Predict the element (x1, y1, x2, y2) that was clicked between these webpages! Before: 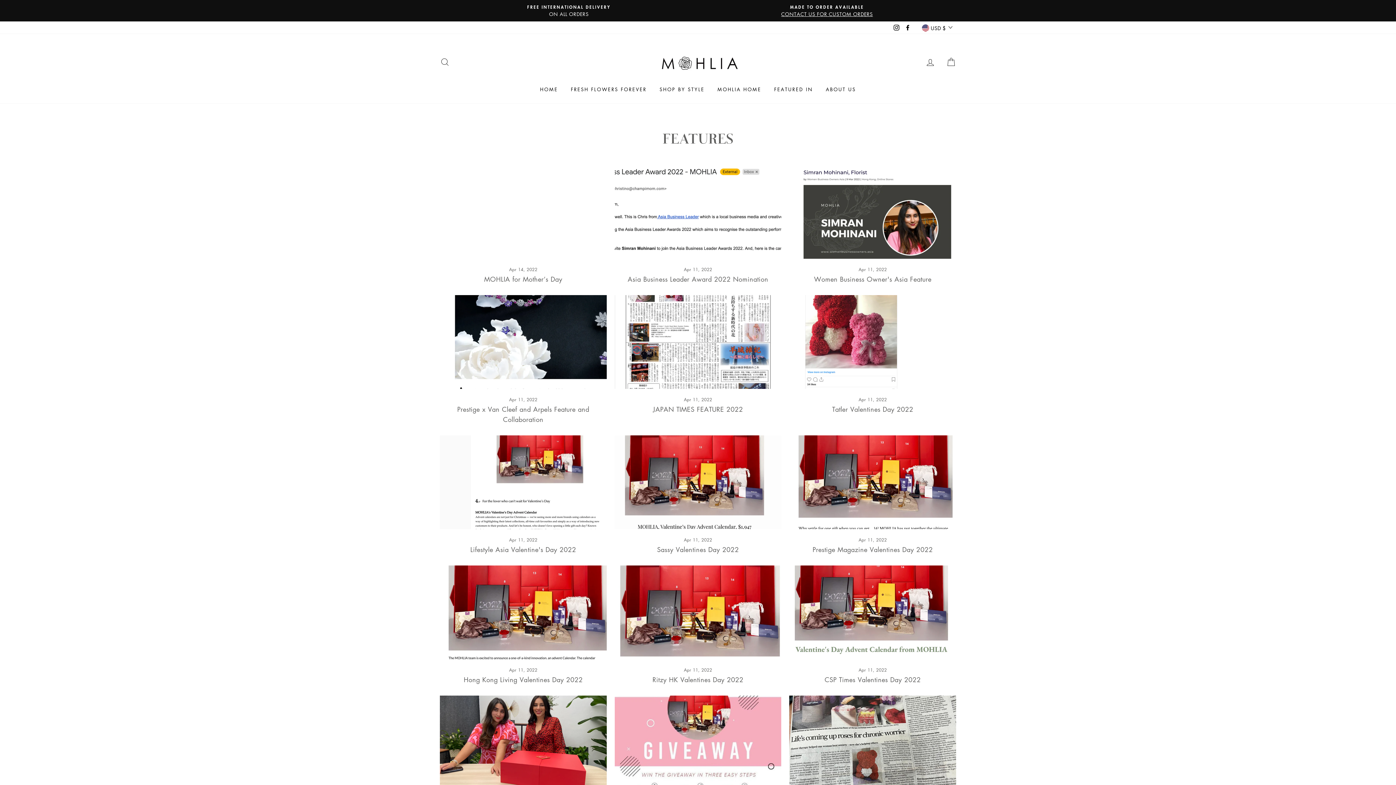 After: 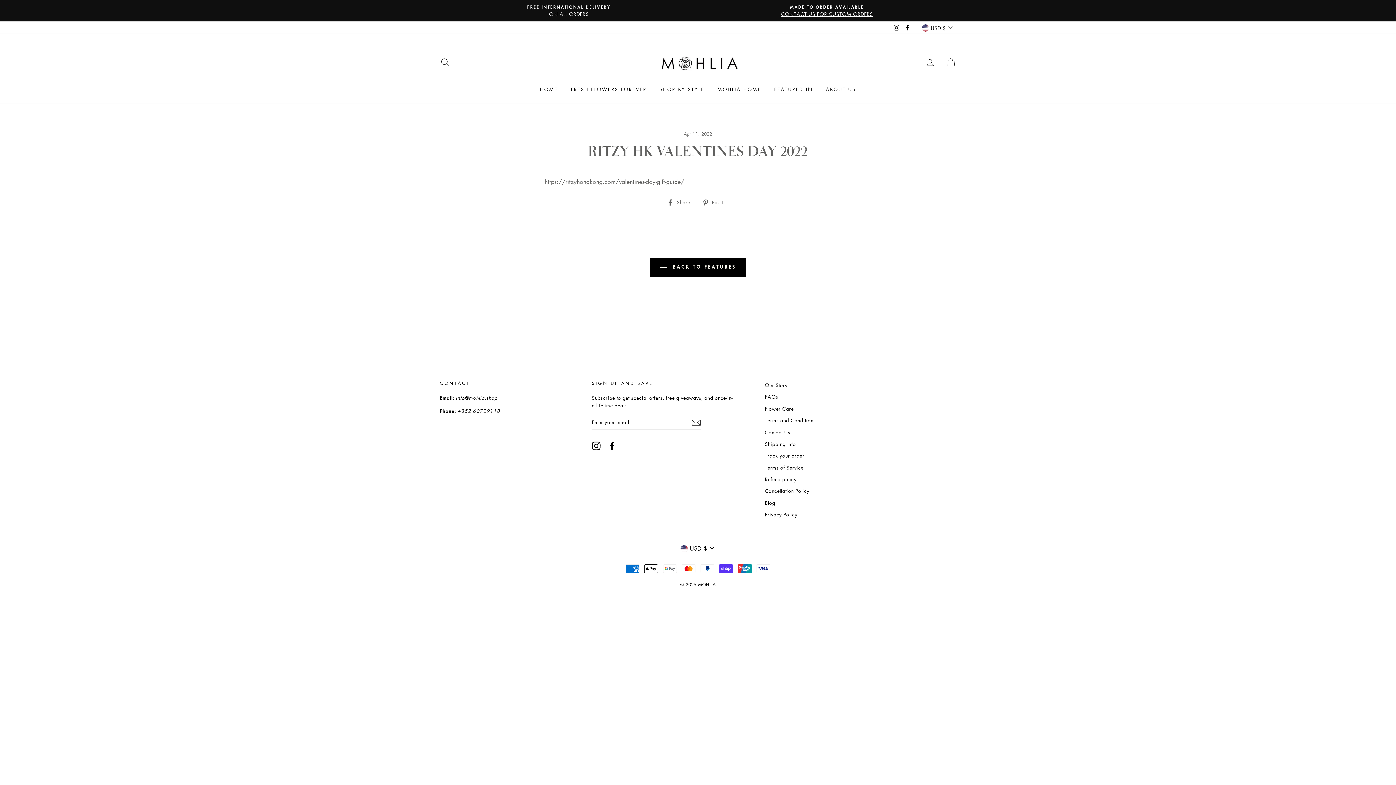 Action: label: Ritzy HK Valentines Day 2022 bbox: (652, 675, 743, 684)